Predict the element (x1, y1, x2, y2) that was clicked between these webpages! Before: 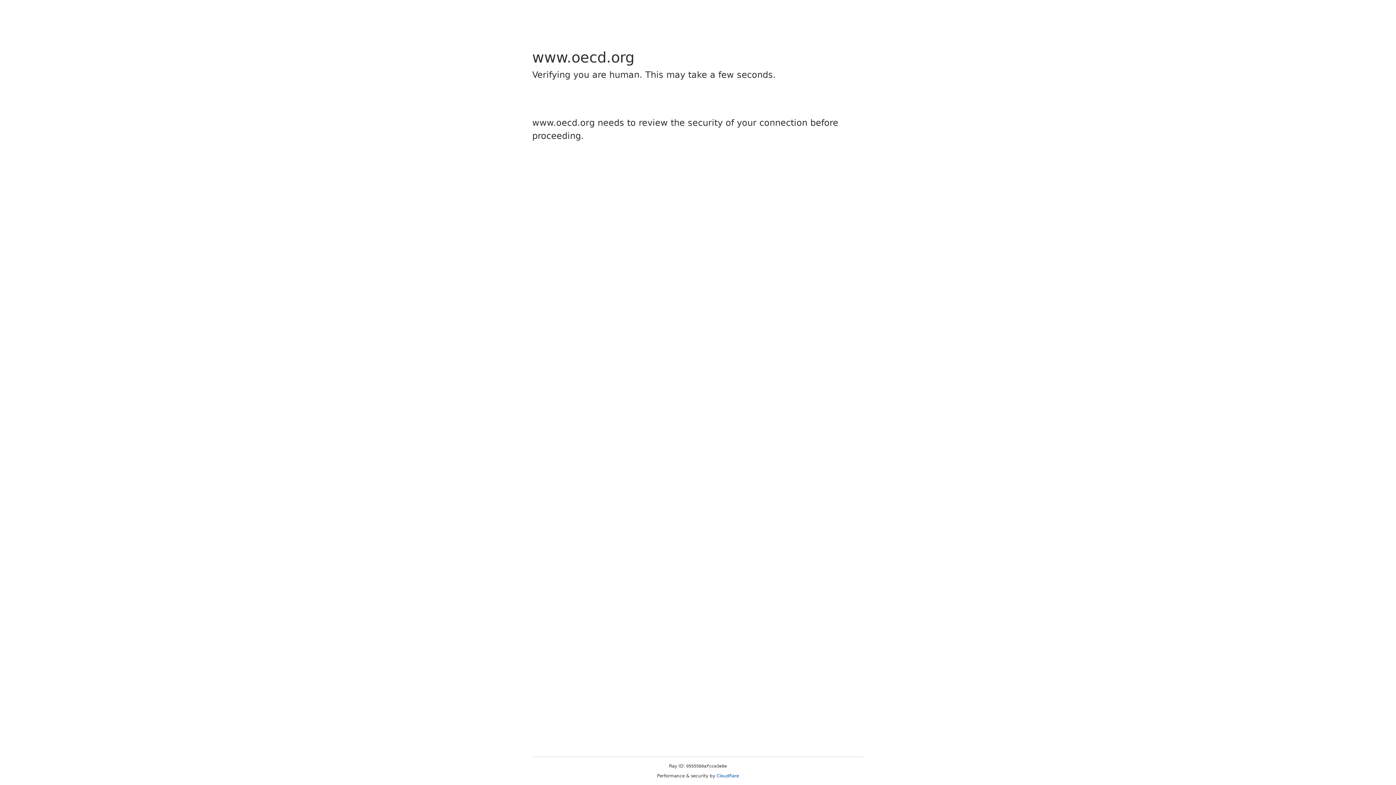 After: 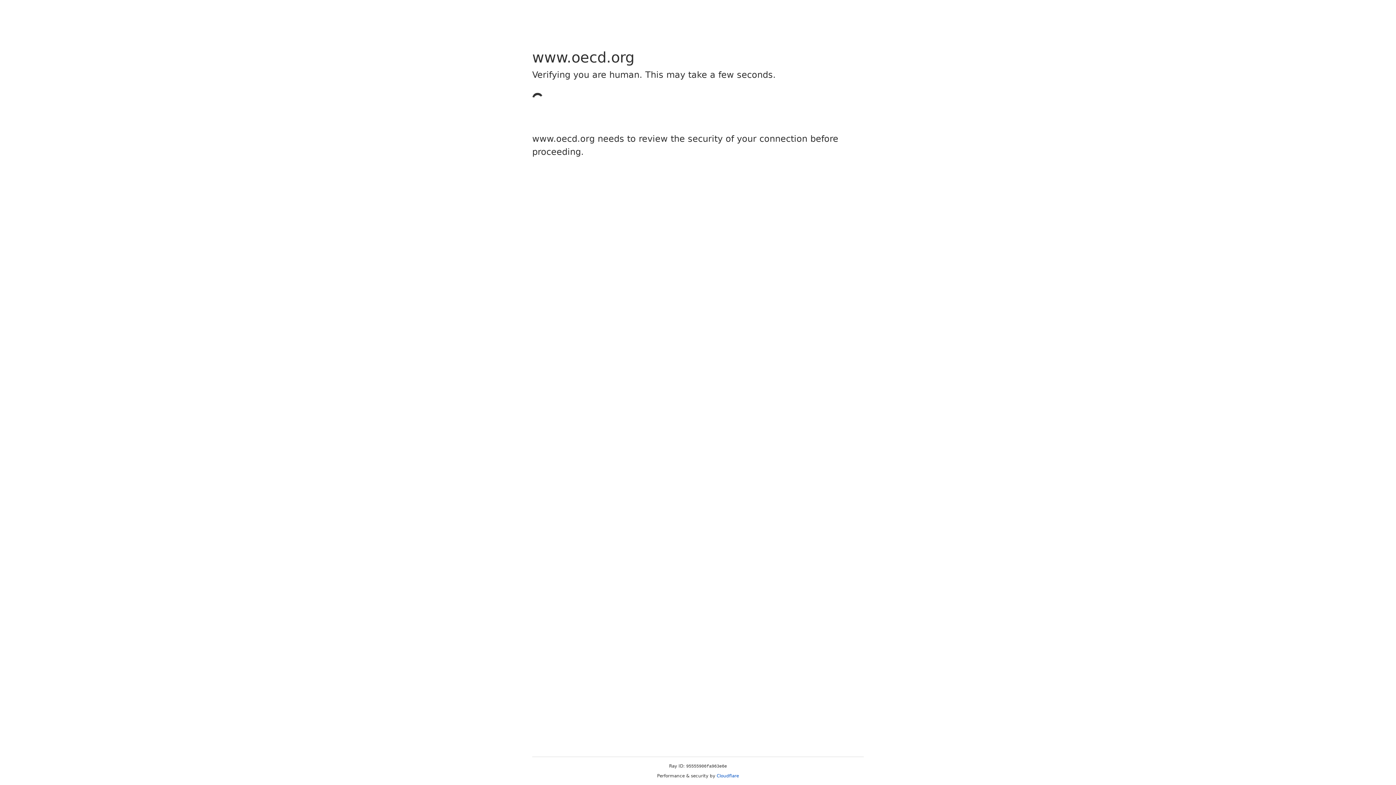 Action: bbox: (716, 773, 739, 778) label: Cloudflare